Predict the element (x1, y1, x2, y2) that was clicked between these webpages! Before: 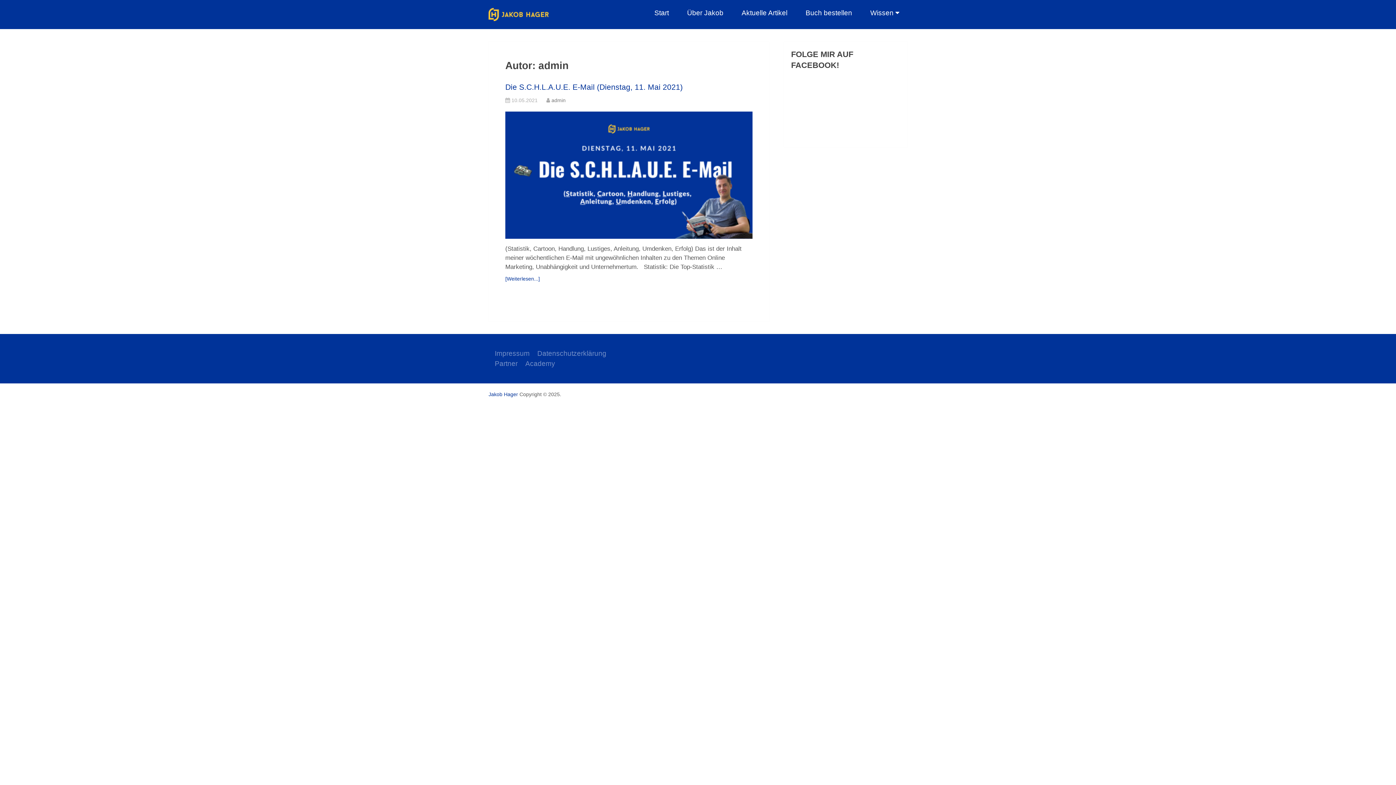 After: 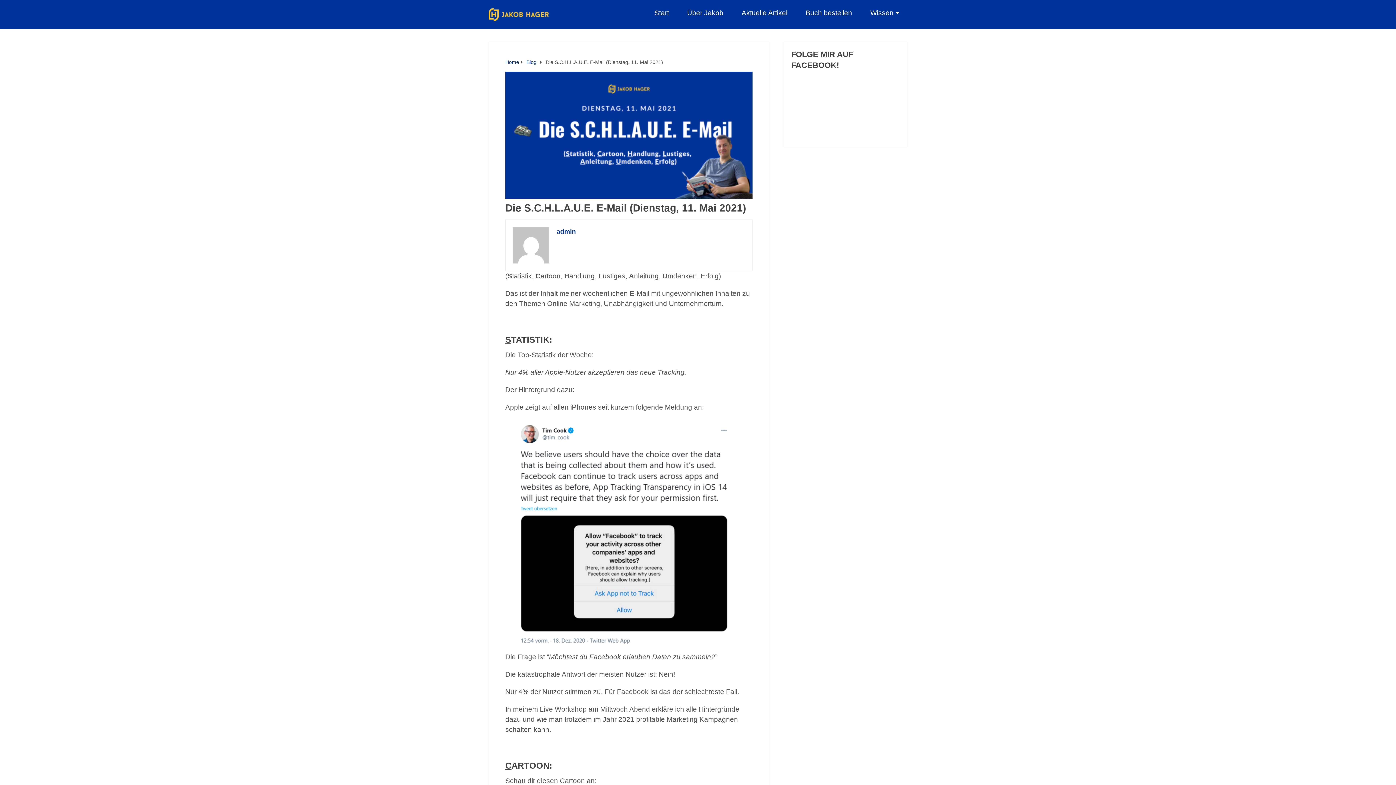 Action: label: [Weiterlesen...] bbox: (505, 276, 540, 281)